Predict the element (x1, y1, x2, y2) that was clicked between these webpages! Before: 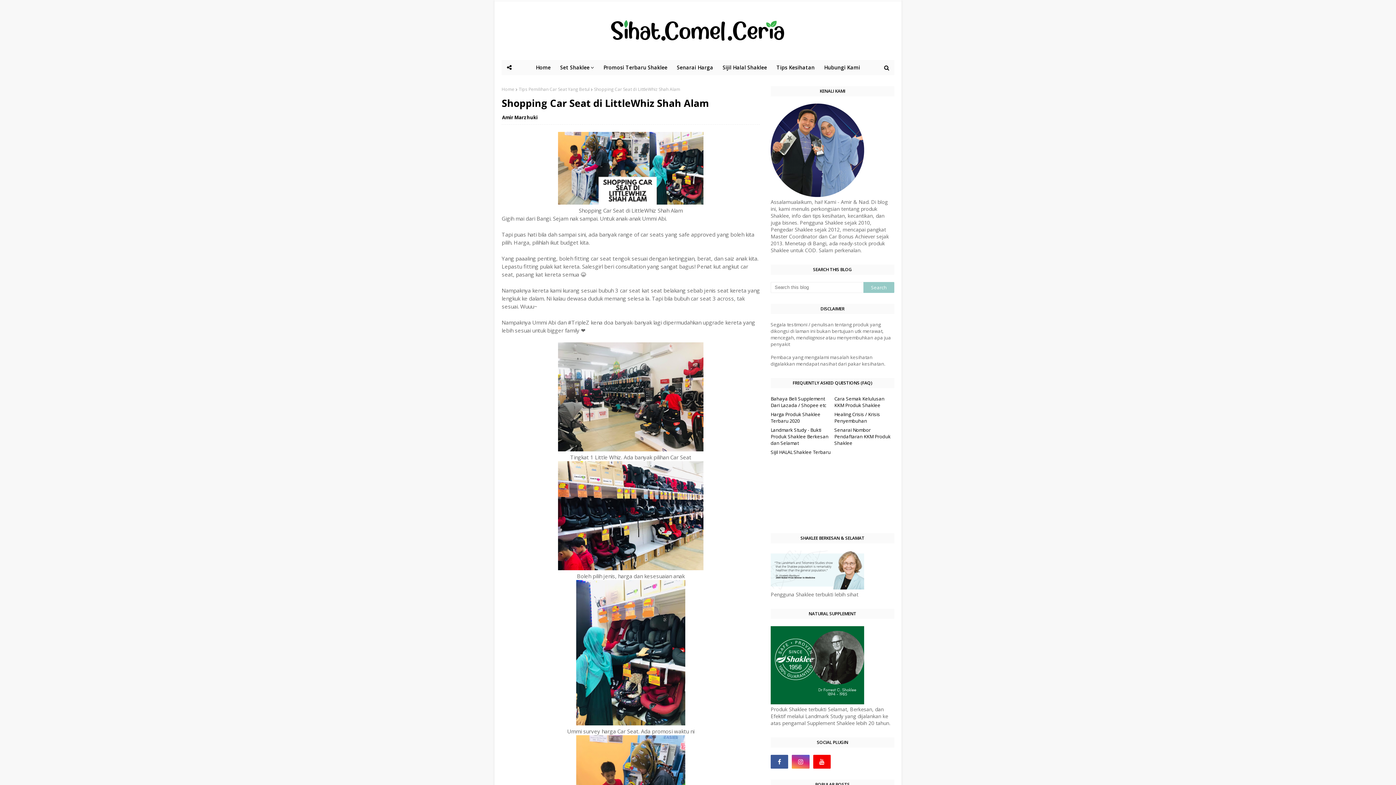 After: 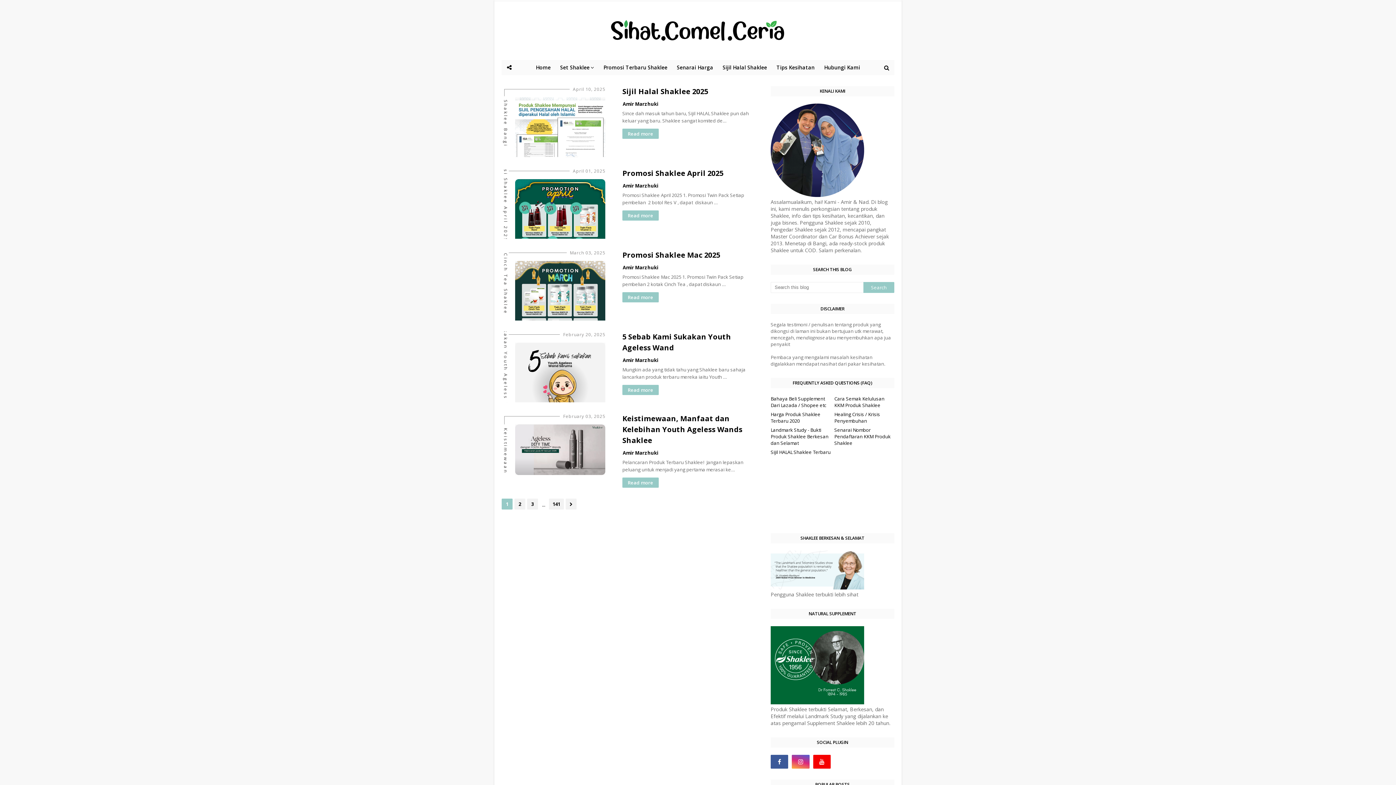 Action: bbox: (606, 14, 790, 48)